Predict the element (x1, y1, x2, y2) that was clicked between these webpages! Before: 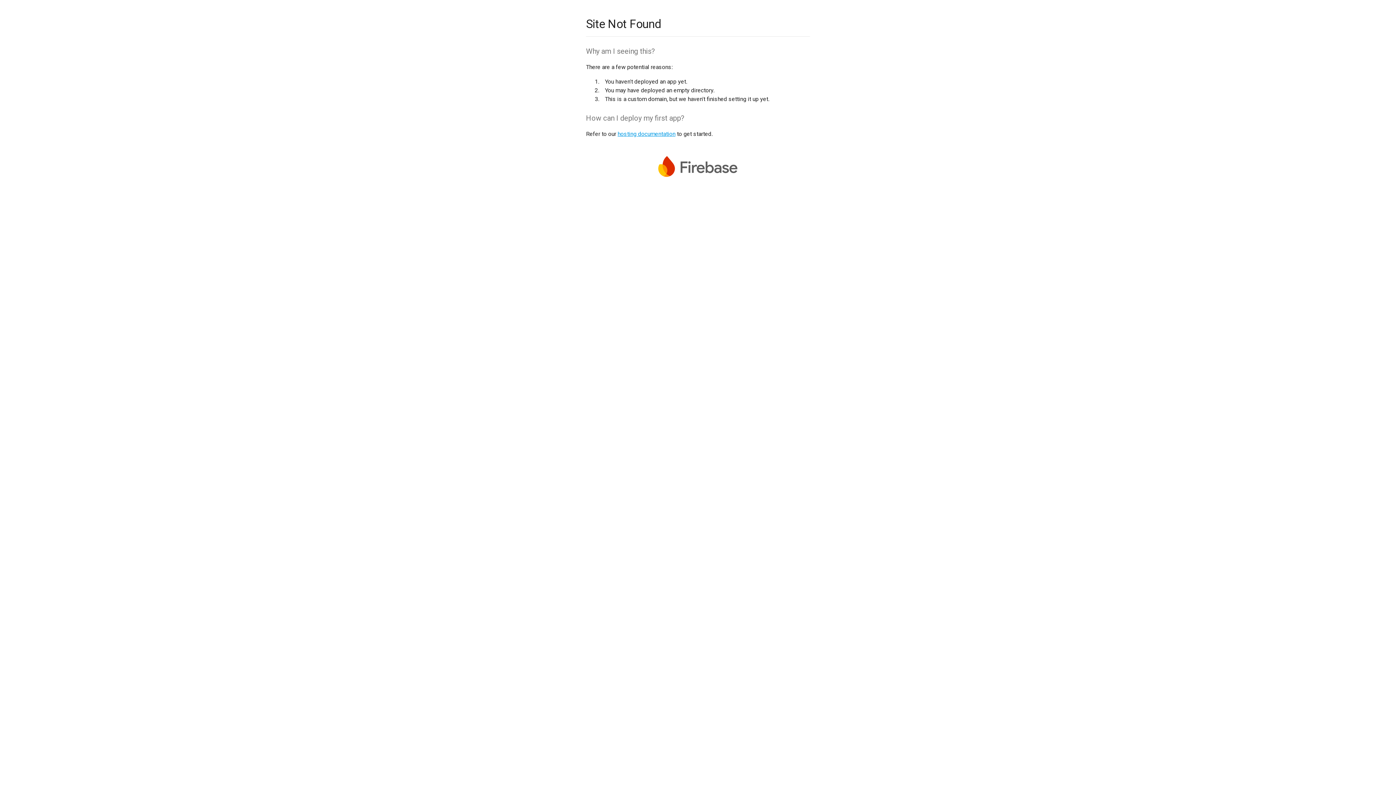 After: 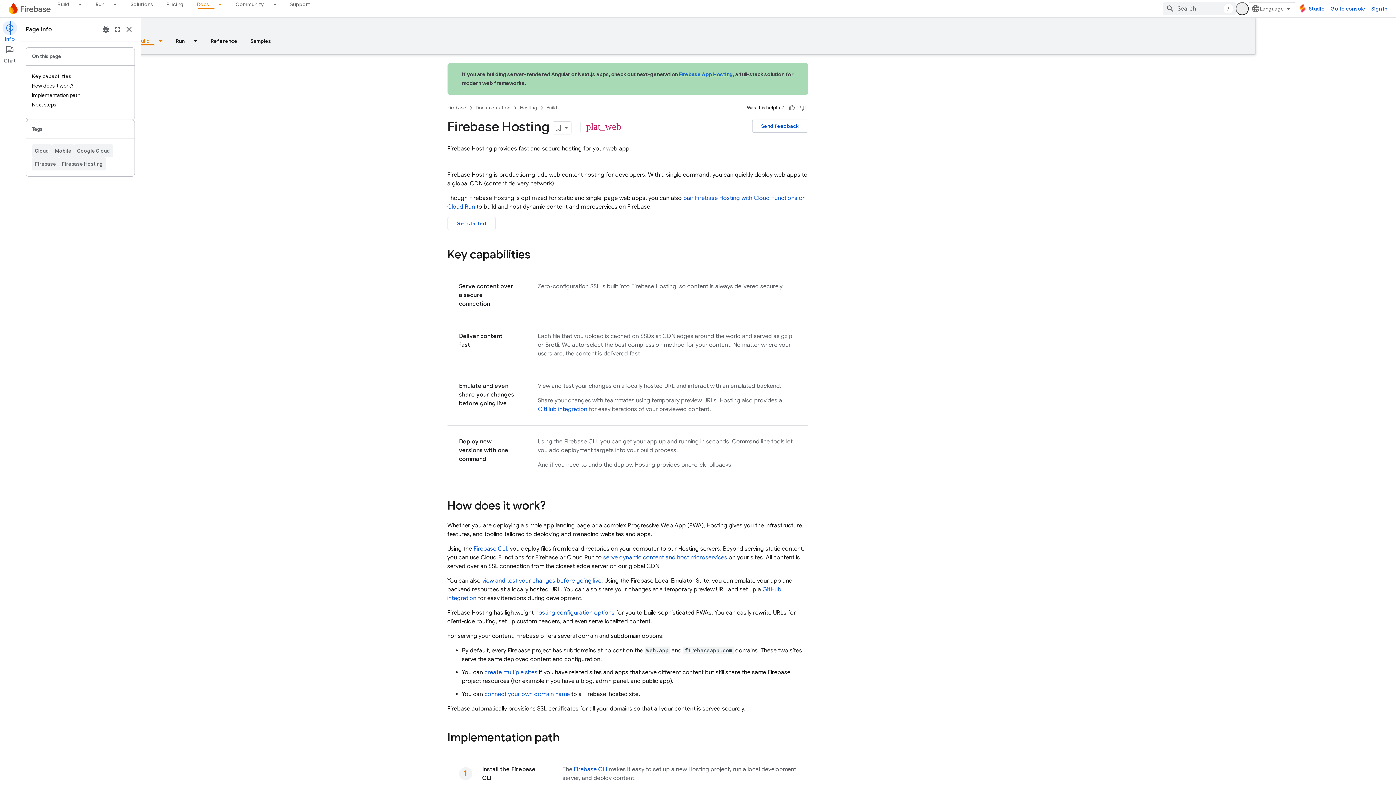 Action: label: hosting documentation bbox: (617, 130, 675, 137)